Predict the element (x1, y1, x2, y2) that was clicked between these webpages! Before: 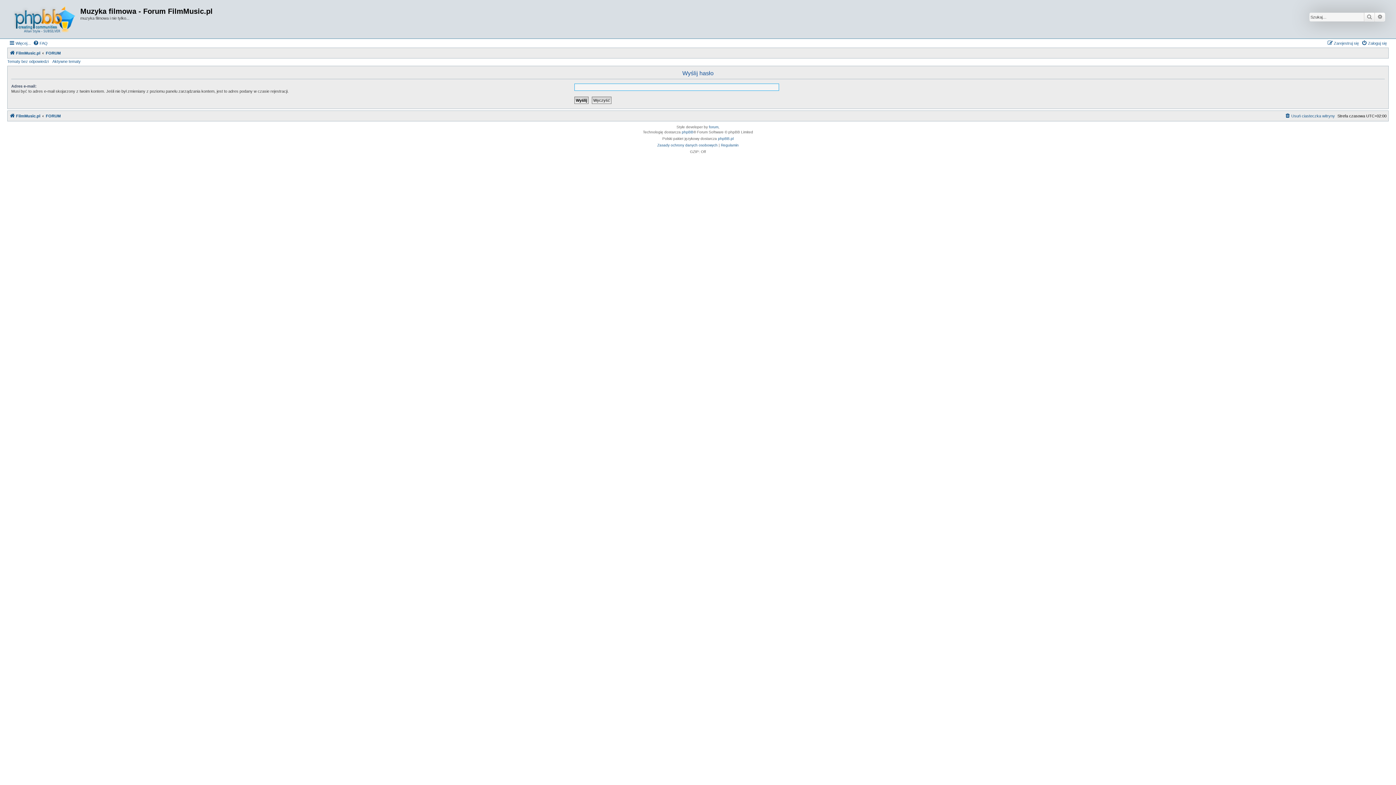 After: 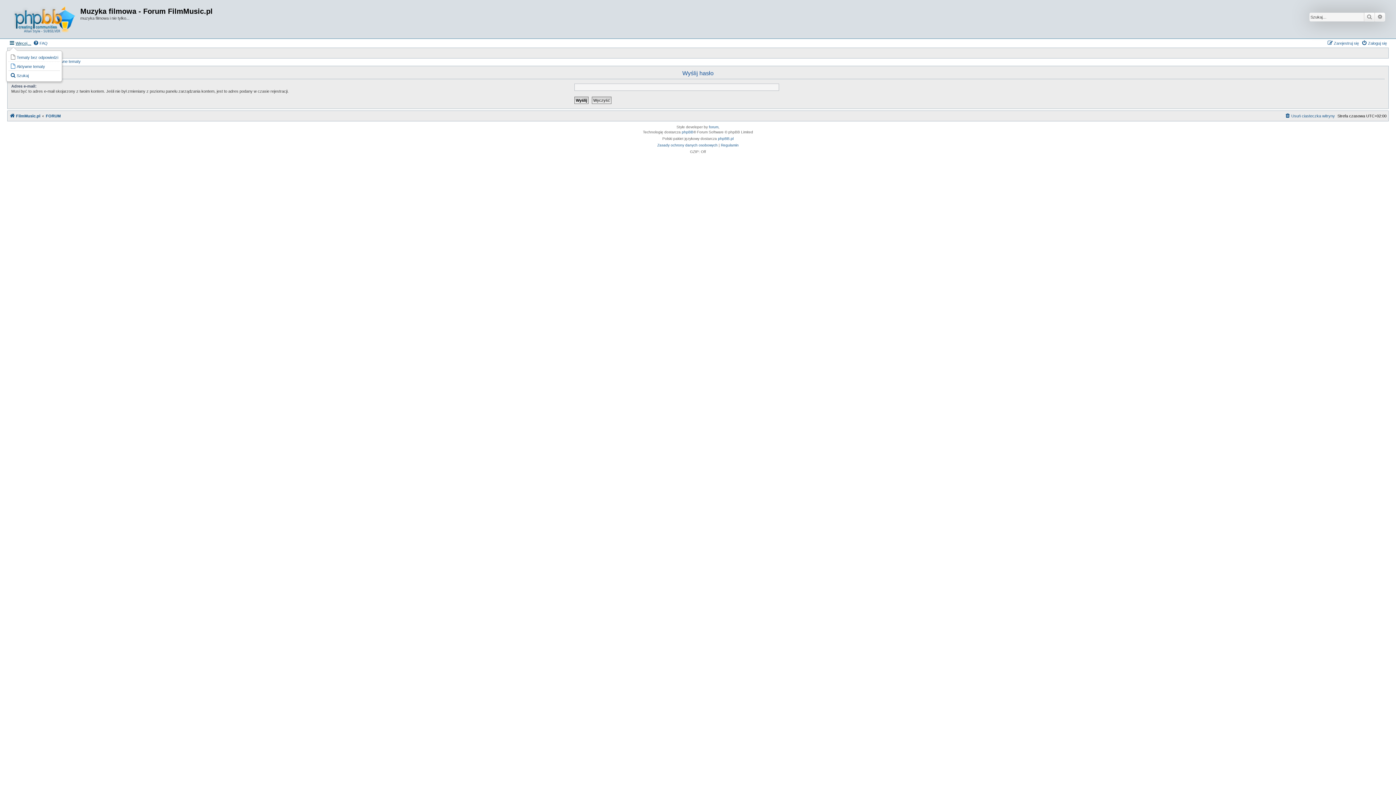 Action: label: Więcej… bbox: (9, 38, 31, 47)